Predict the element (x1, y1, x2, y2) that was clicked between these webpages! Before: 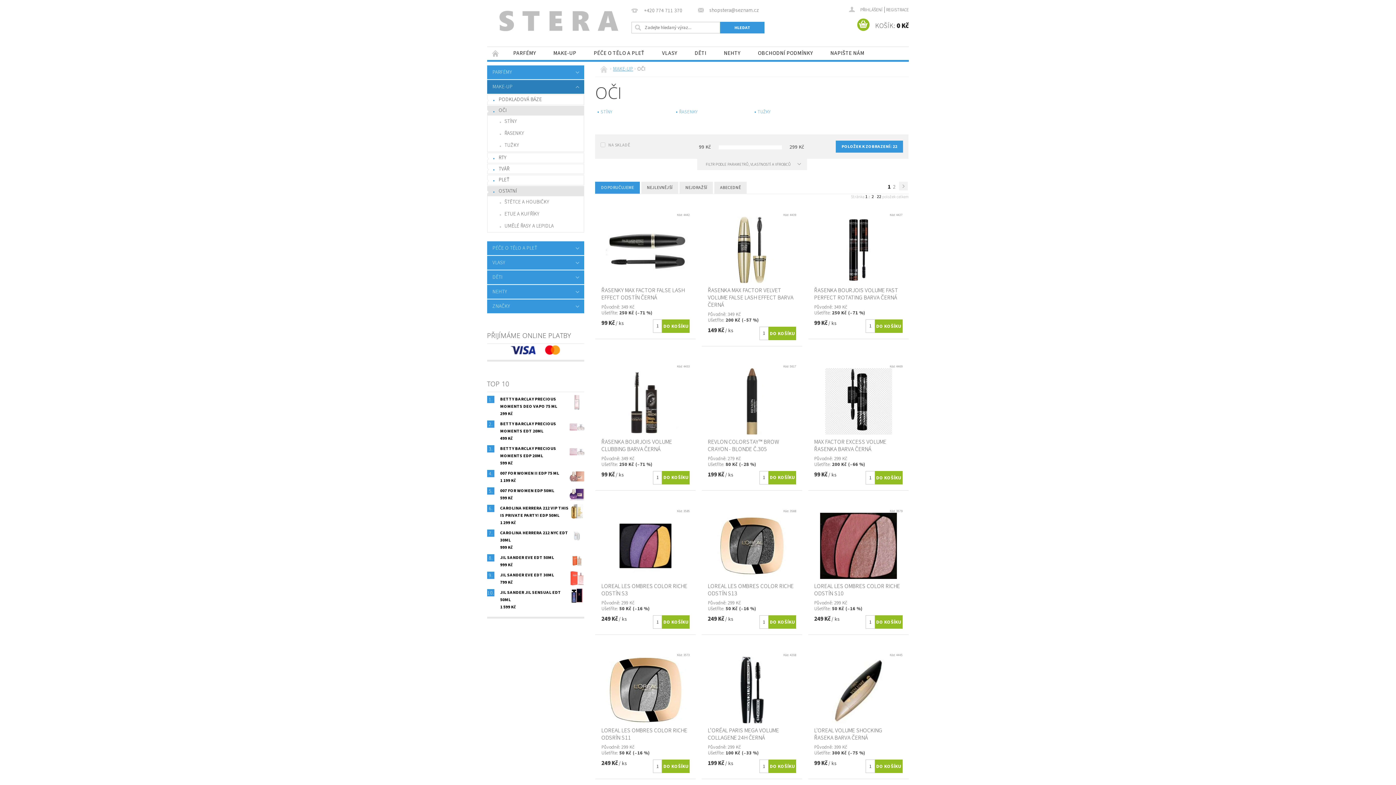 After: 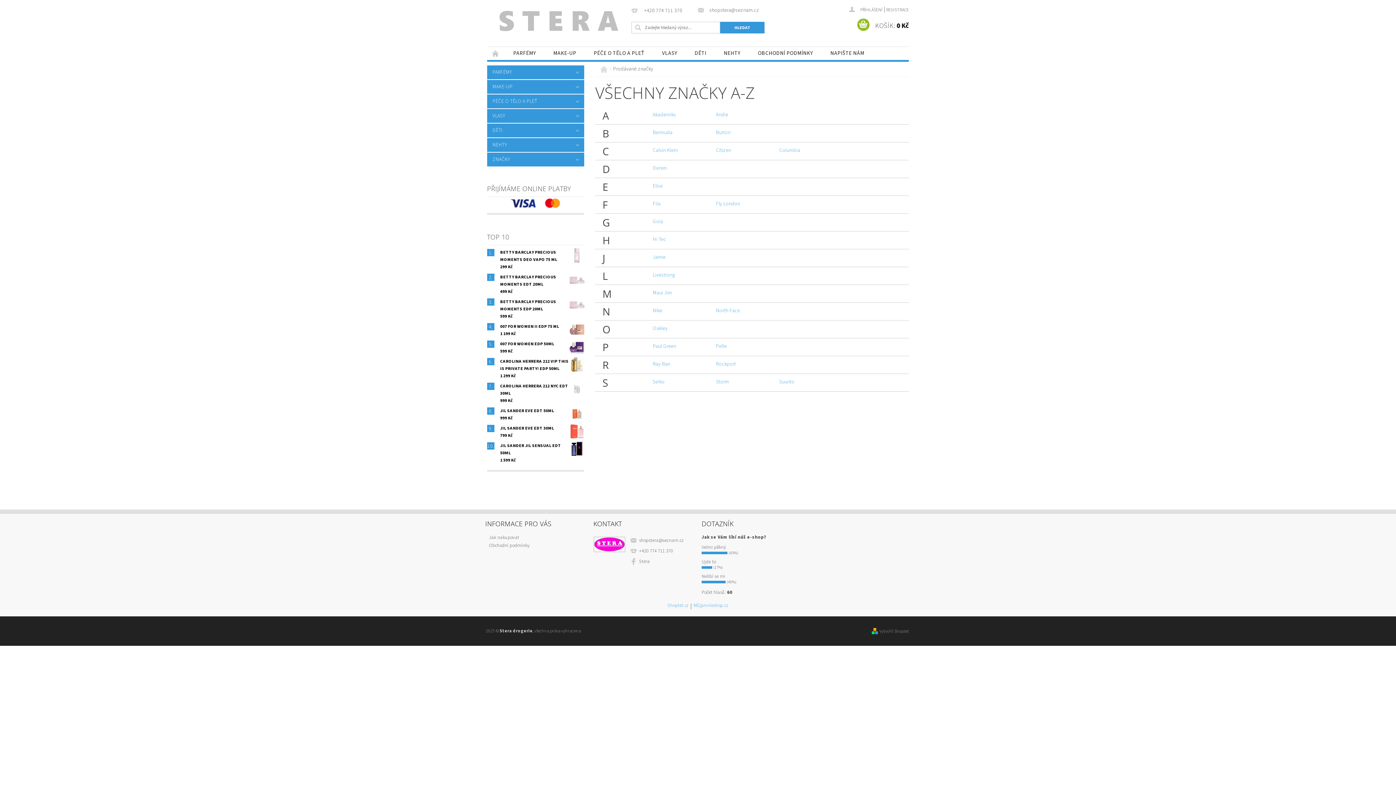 Action: label: ZNAČKY bbox: (487, 299, 569, 313)